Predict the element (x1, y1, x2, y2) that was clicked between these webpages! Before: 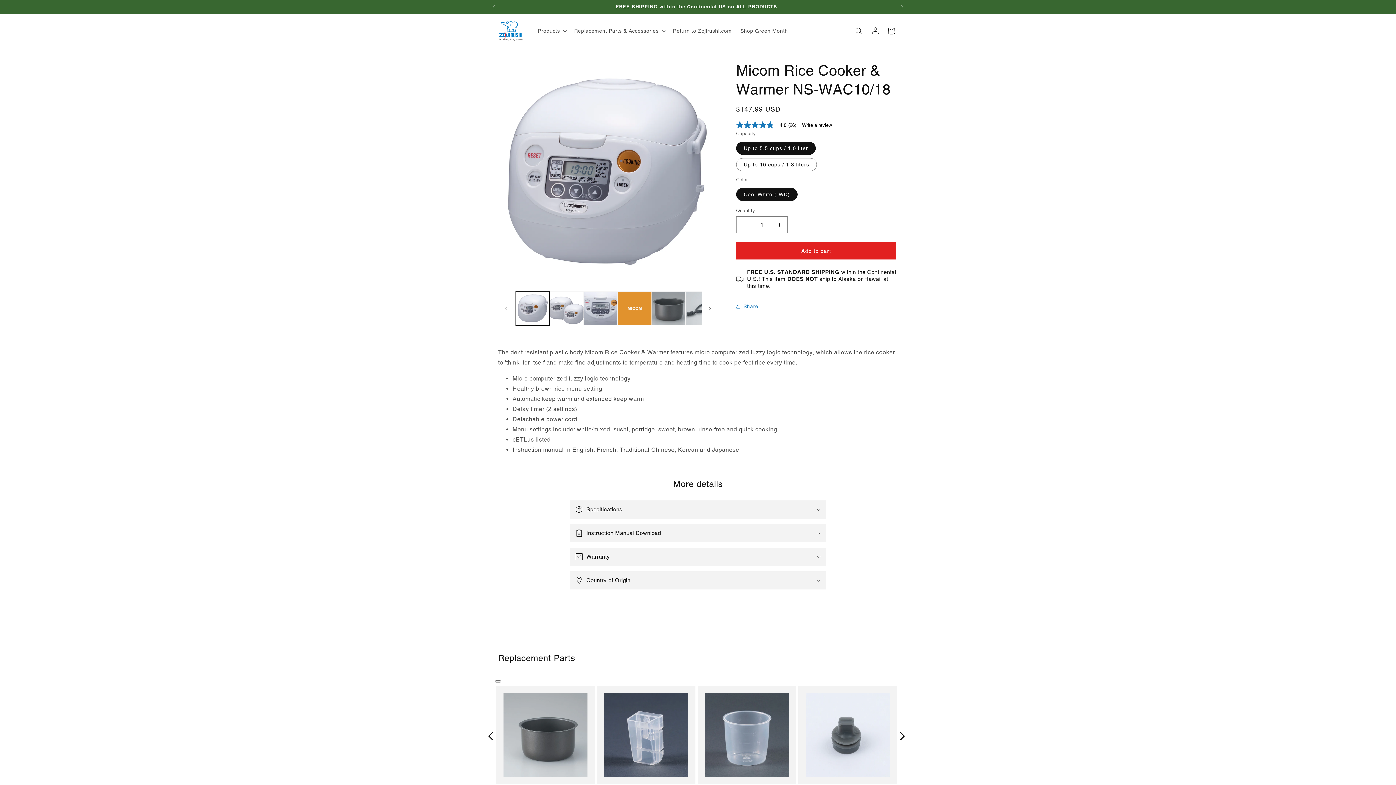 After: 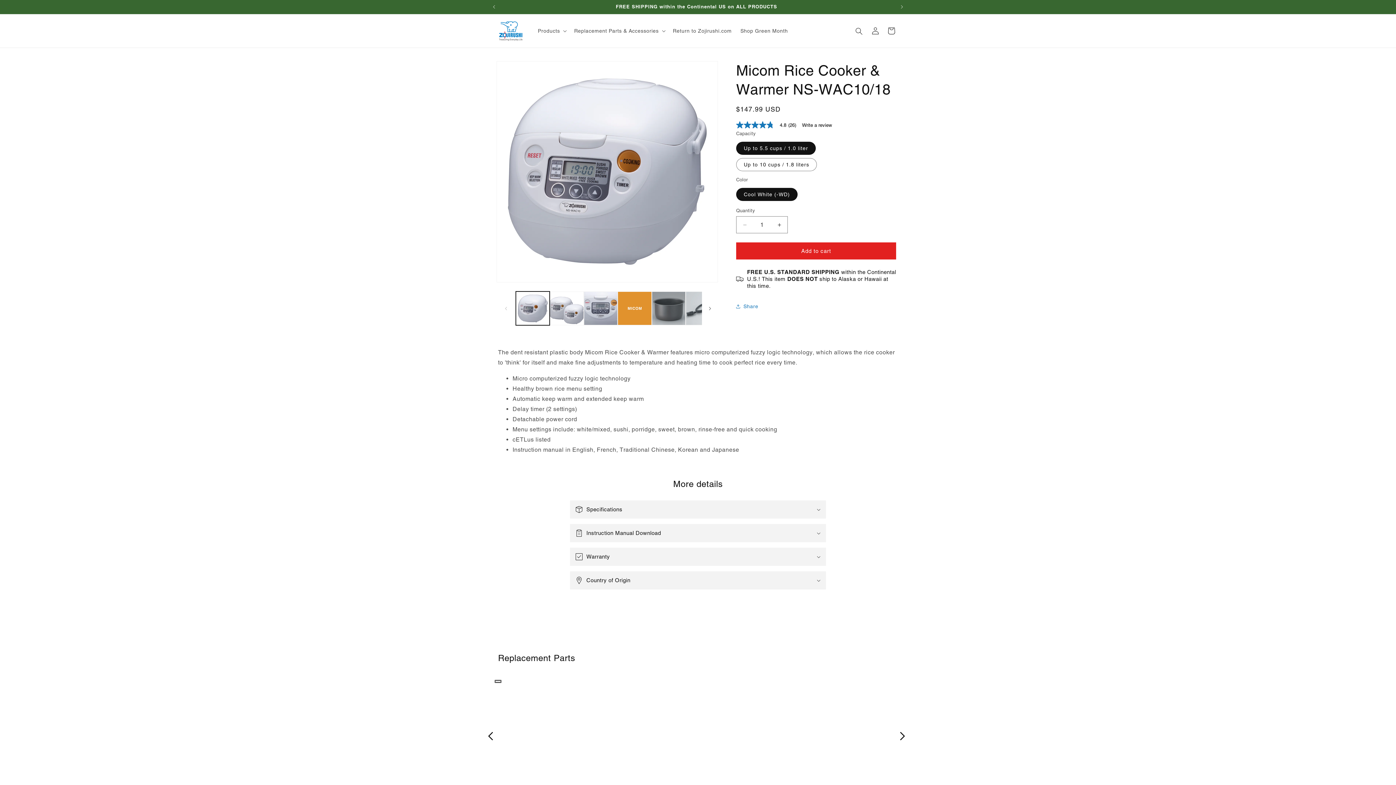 Action: label: Previous bbox: (495, 680, 501, 683)